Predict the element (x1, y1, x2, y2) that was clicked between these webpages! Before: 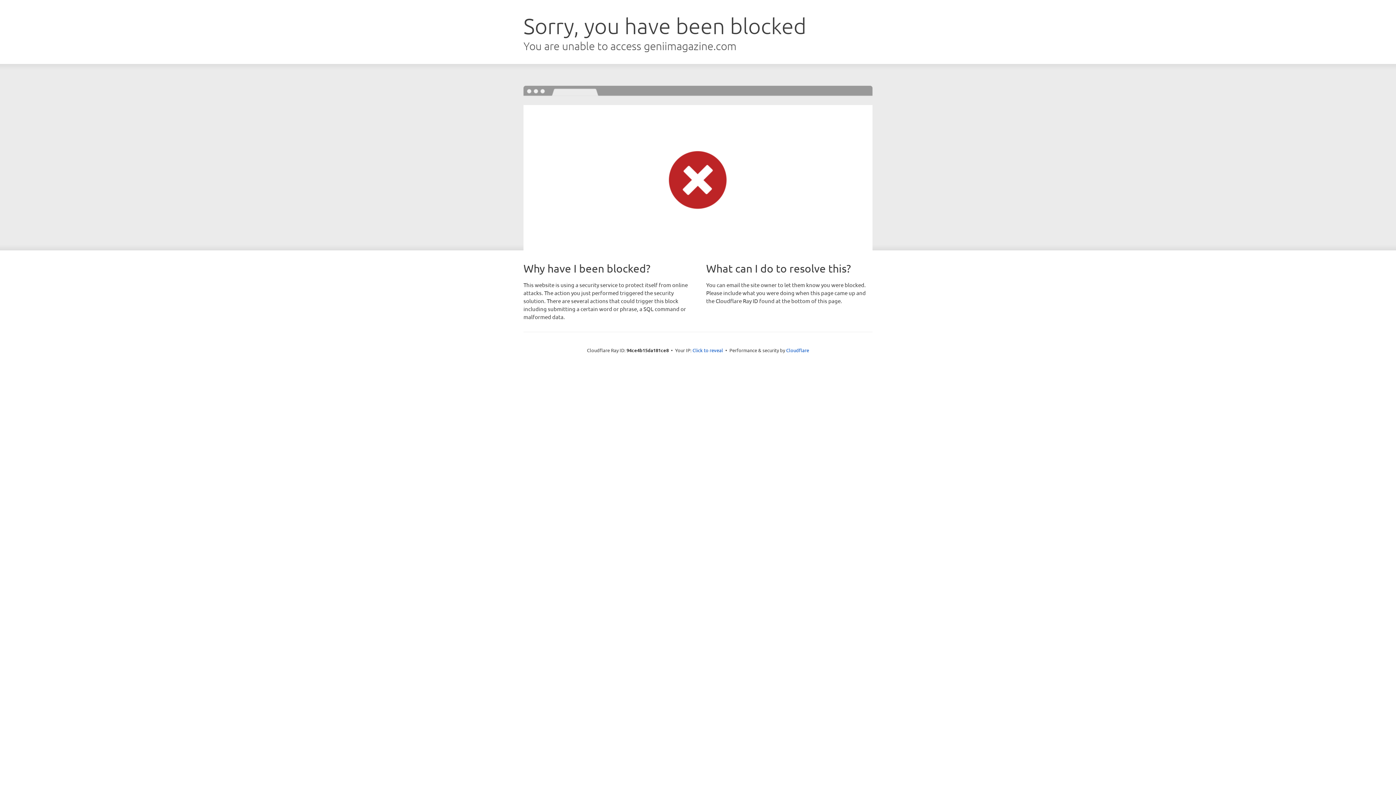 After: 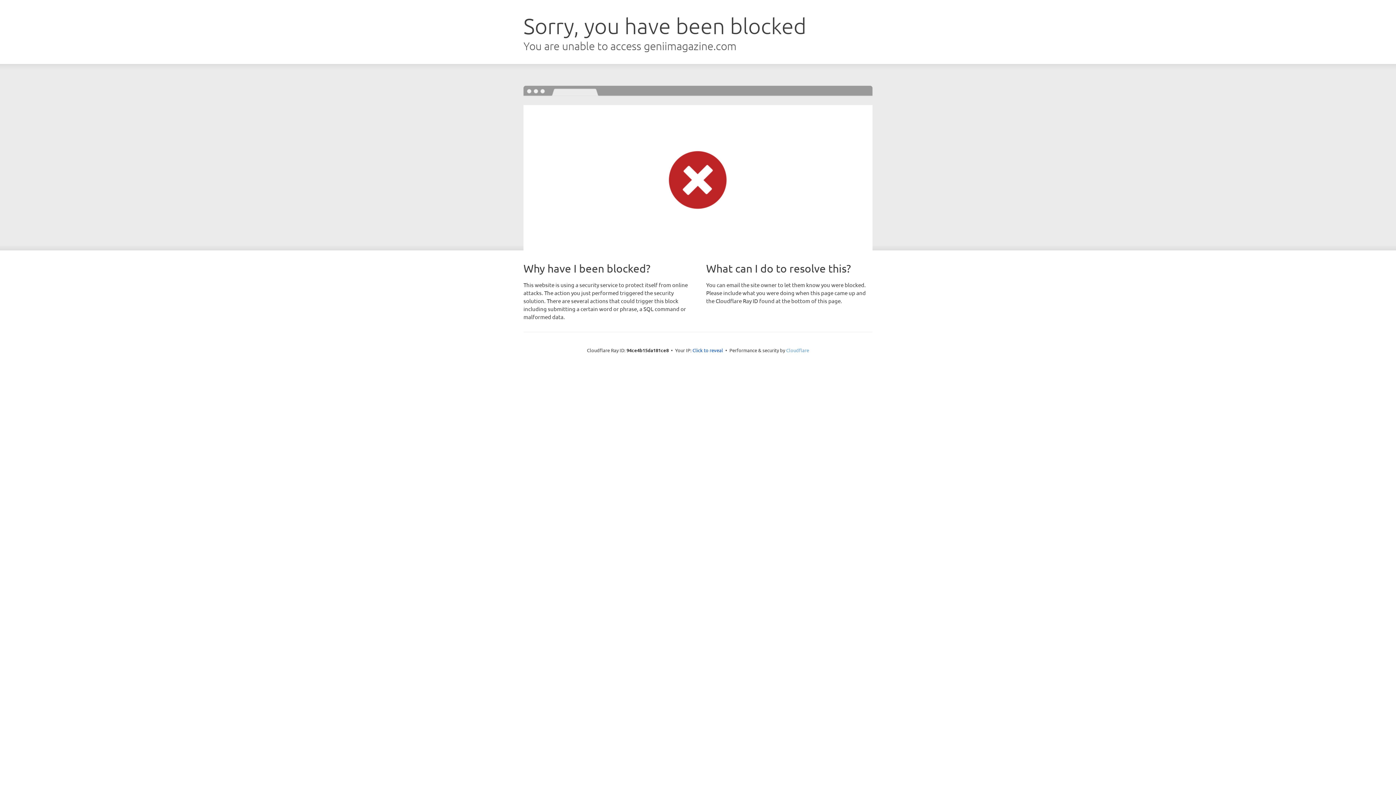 Action: bbox: (786, 347, 809, 353) label: Cloudflare